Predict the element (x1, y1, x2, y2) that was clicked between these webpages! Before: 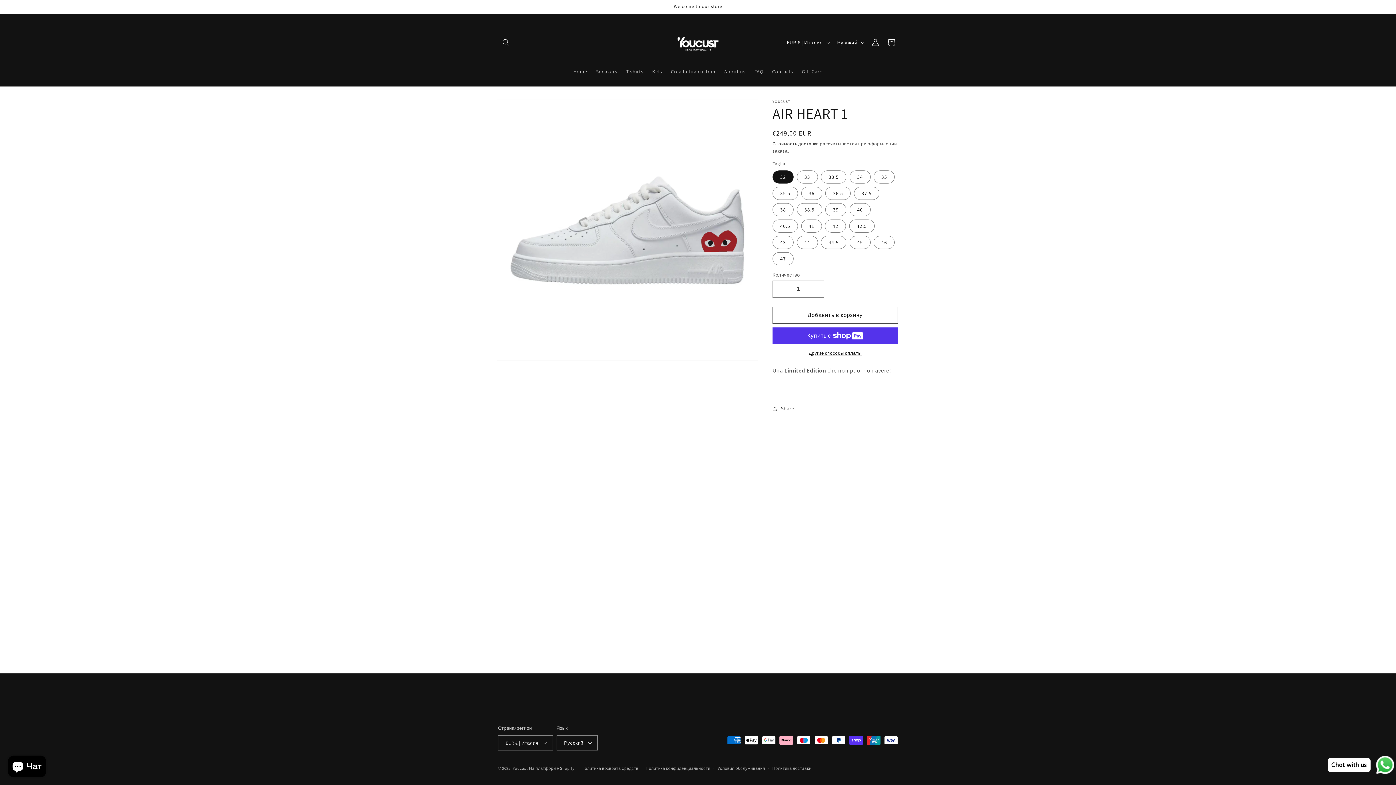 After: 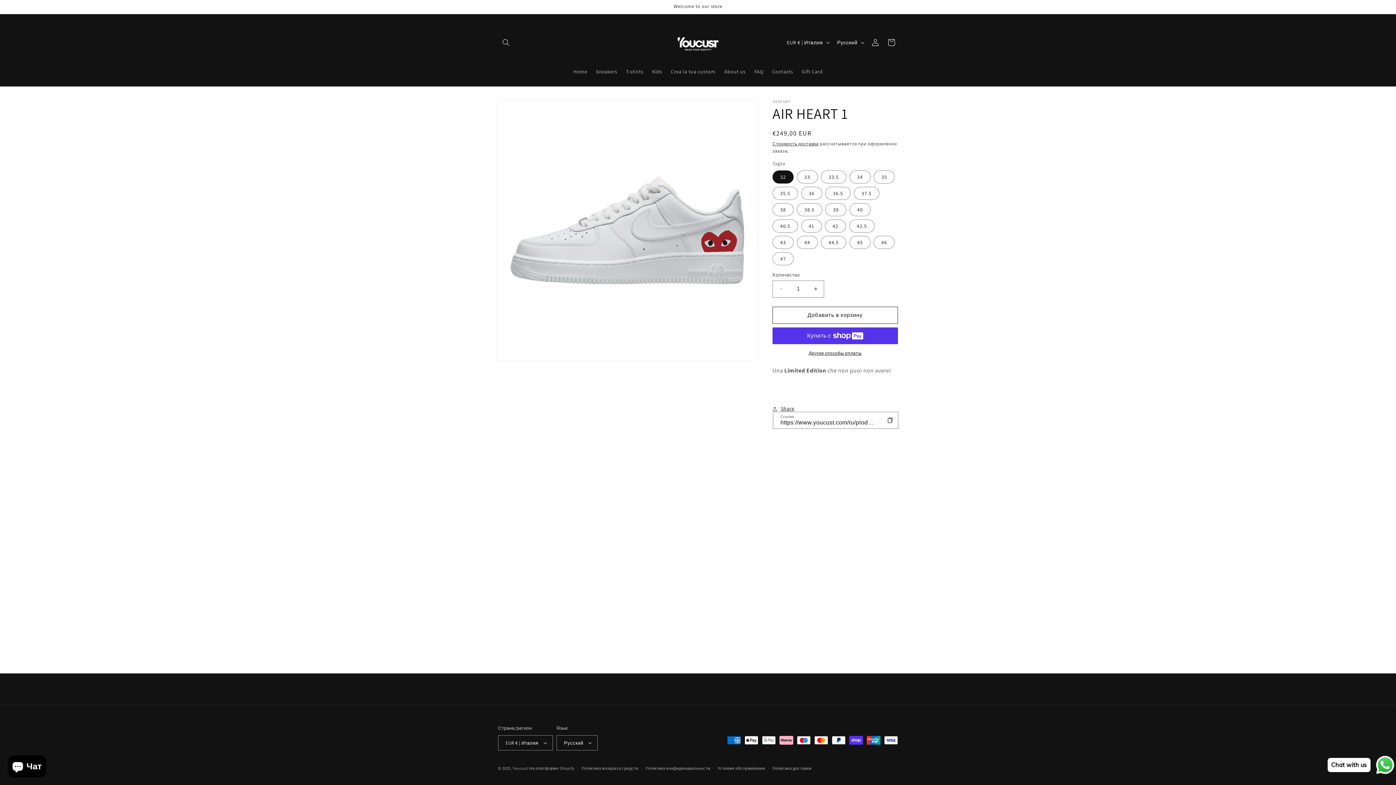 Action: bbox: (772, 400, 794, 416) label: Share